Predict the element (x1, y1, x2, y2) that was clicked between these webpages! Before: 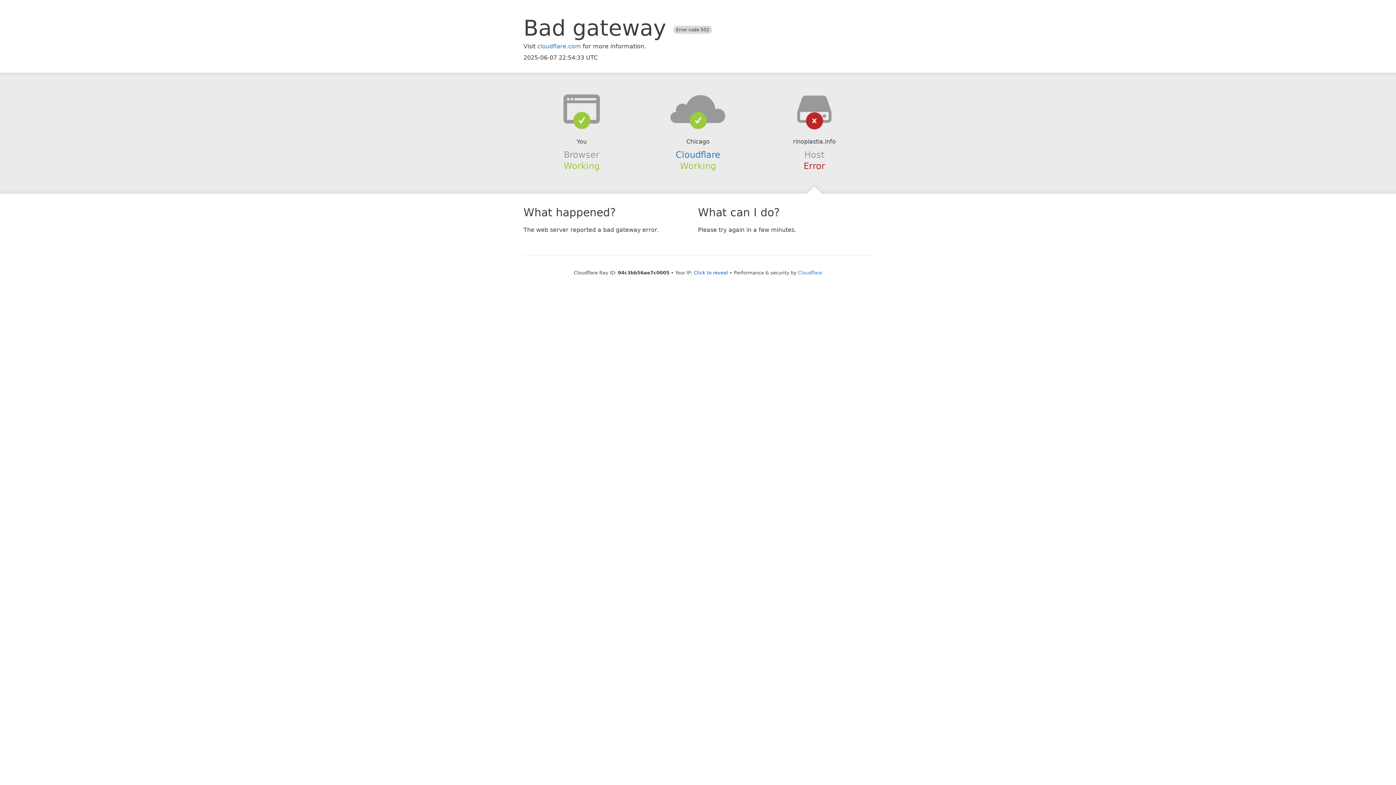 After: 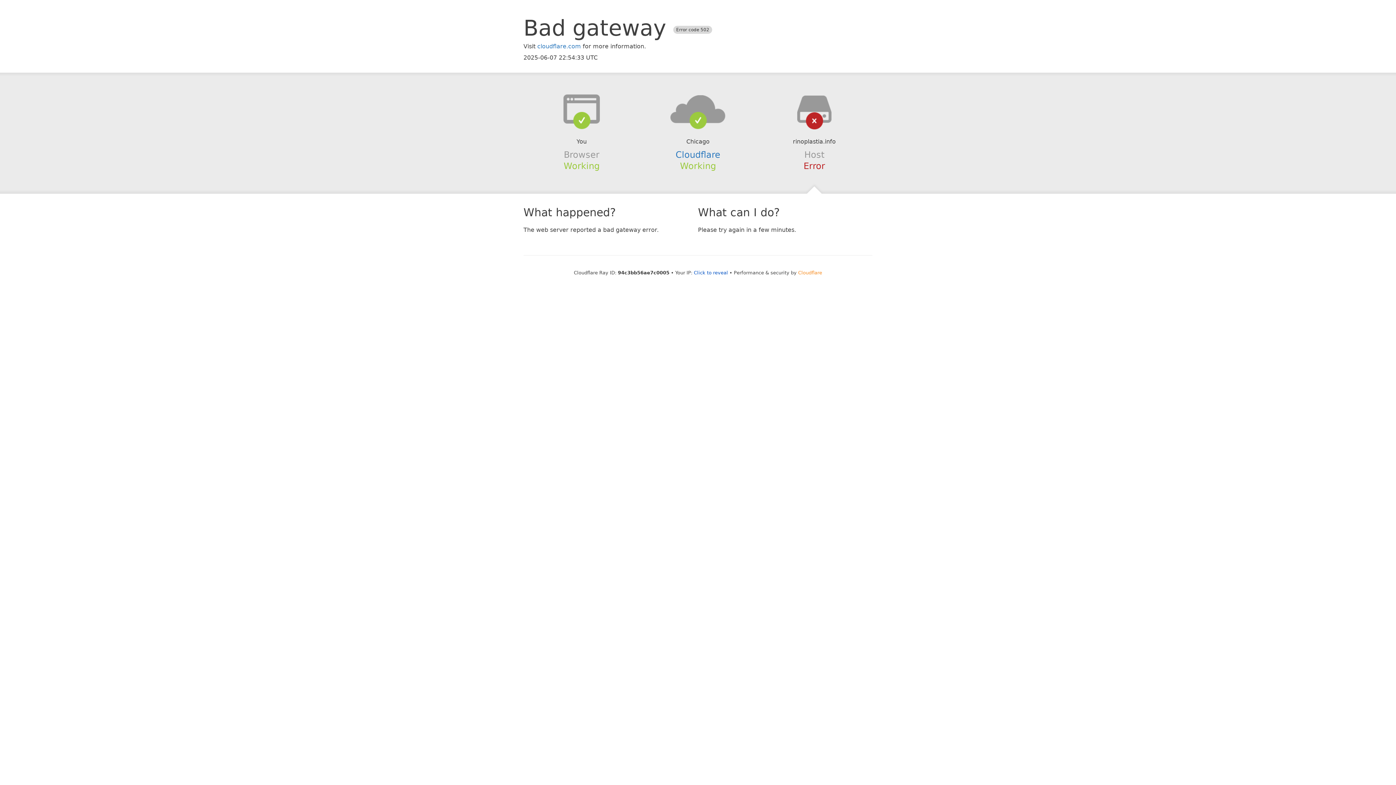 Action: bbox: (798, 270, 822, 275) label: Cloudflare